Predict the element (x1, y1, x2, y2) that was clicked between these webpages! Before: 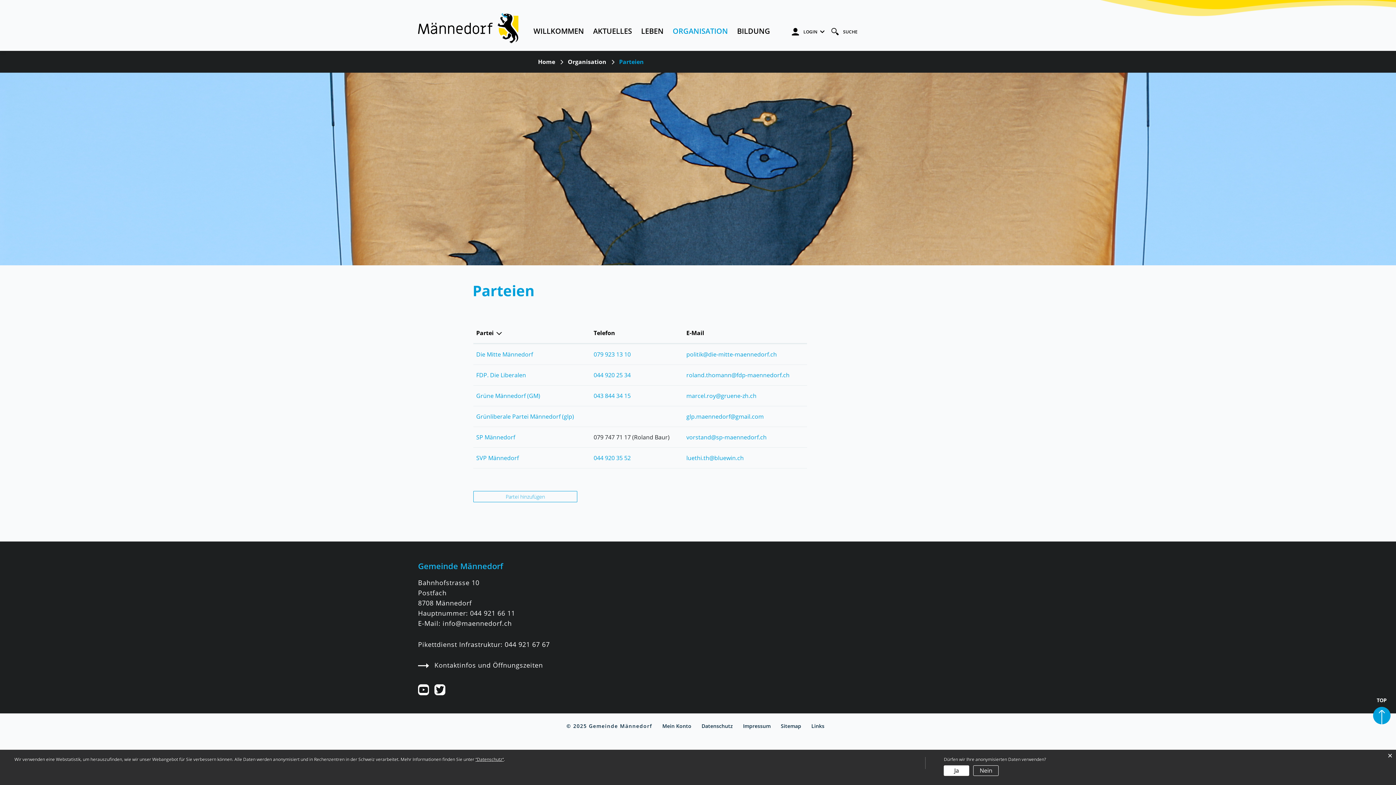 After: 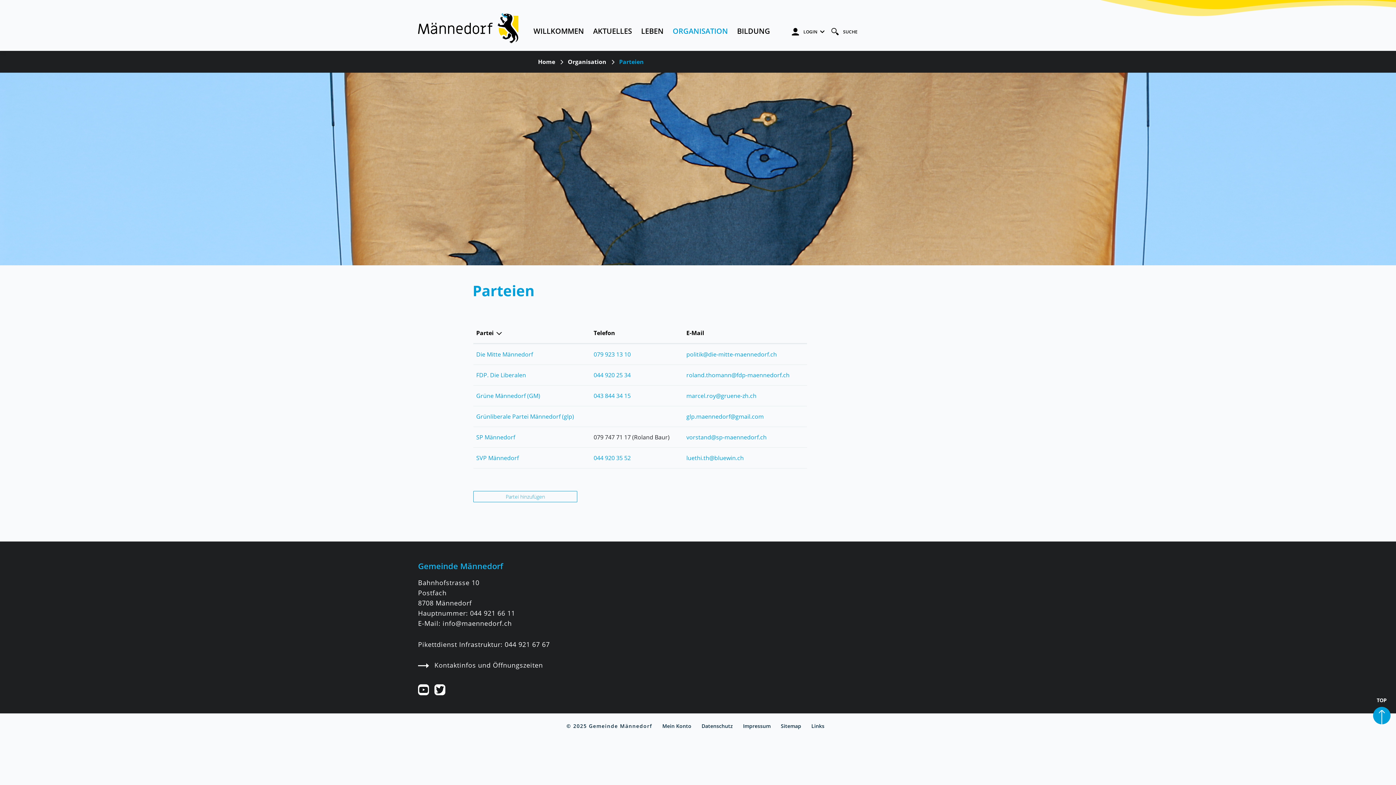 Action: bbox: (973, 765, 999, 776) label: Nein